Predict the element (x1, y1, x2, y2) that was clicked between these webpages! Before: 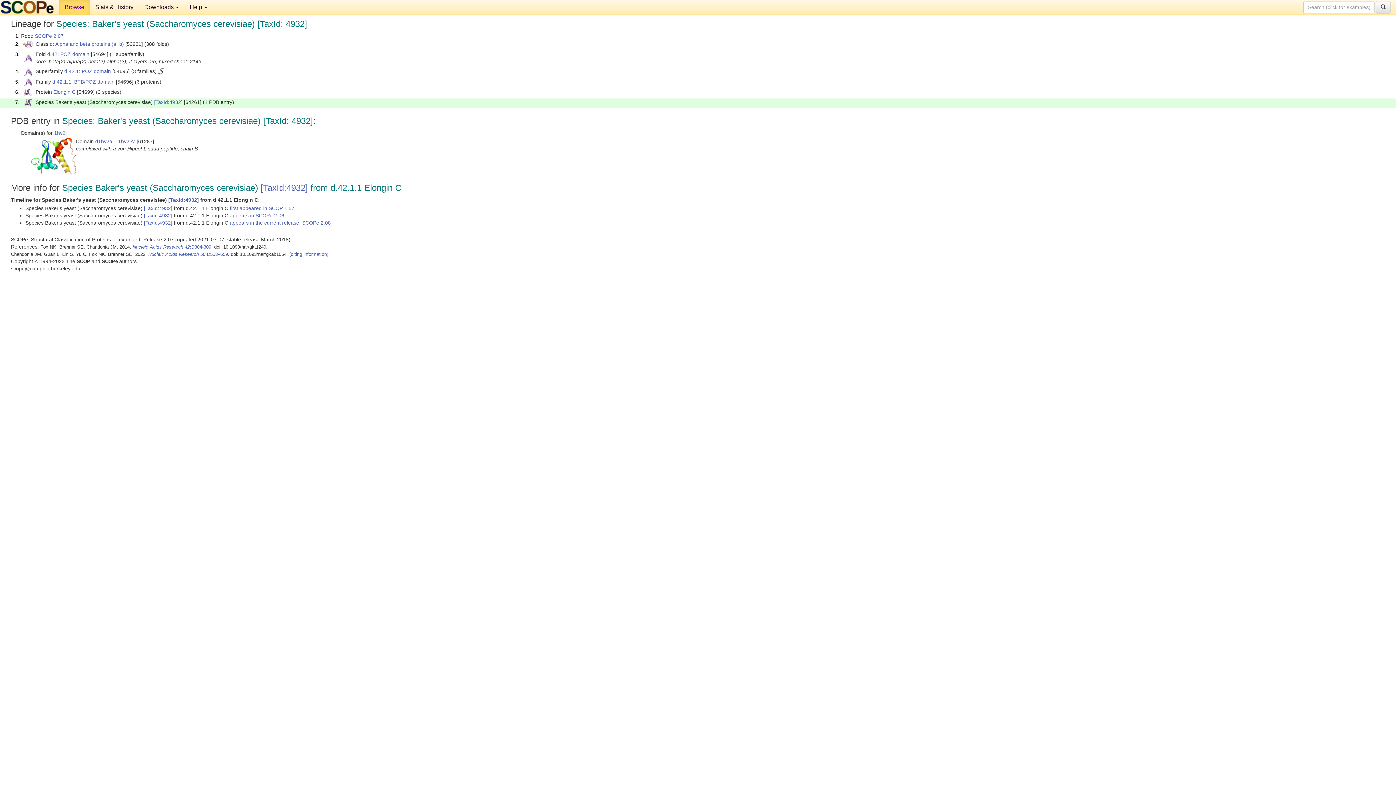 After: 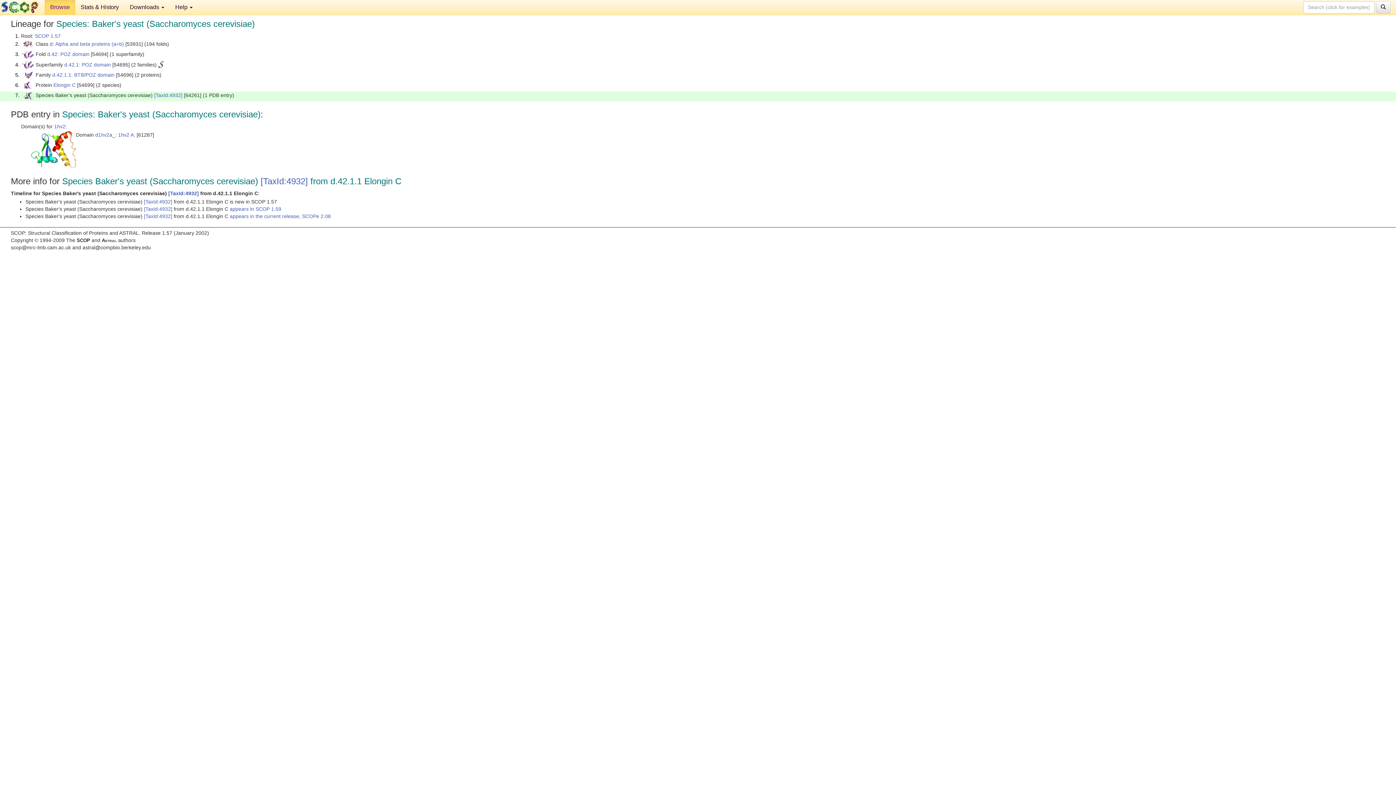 Action: label: first appeared in SCOP 1.57 bbox: (229, 205, 294, 211)